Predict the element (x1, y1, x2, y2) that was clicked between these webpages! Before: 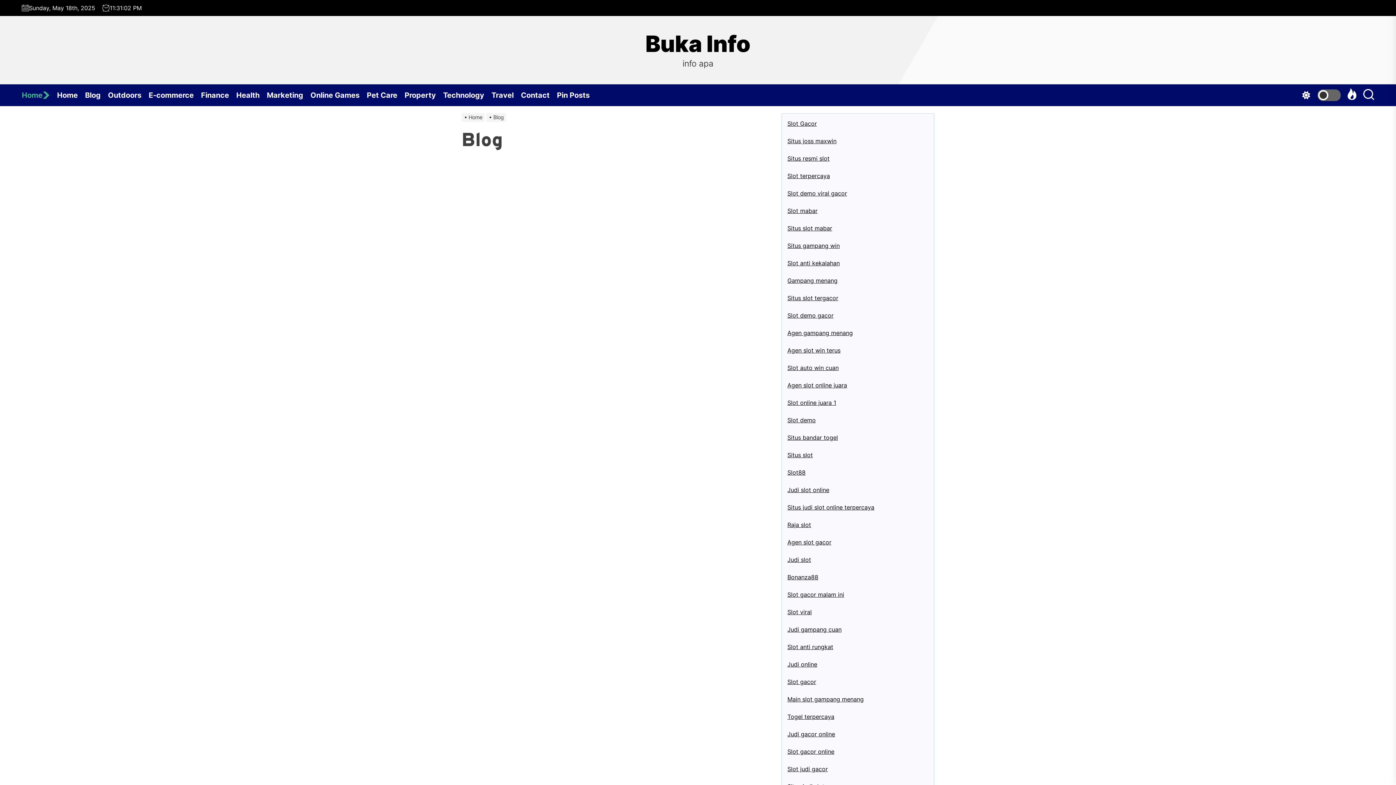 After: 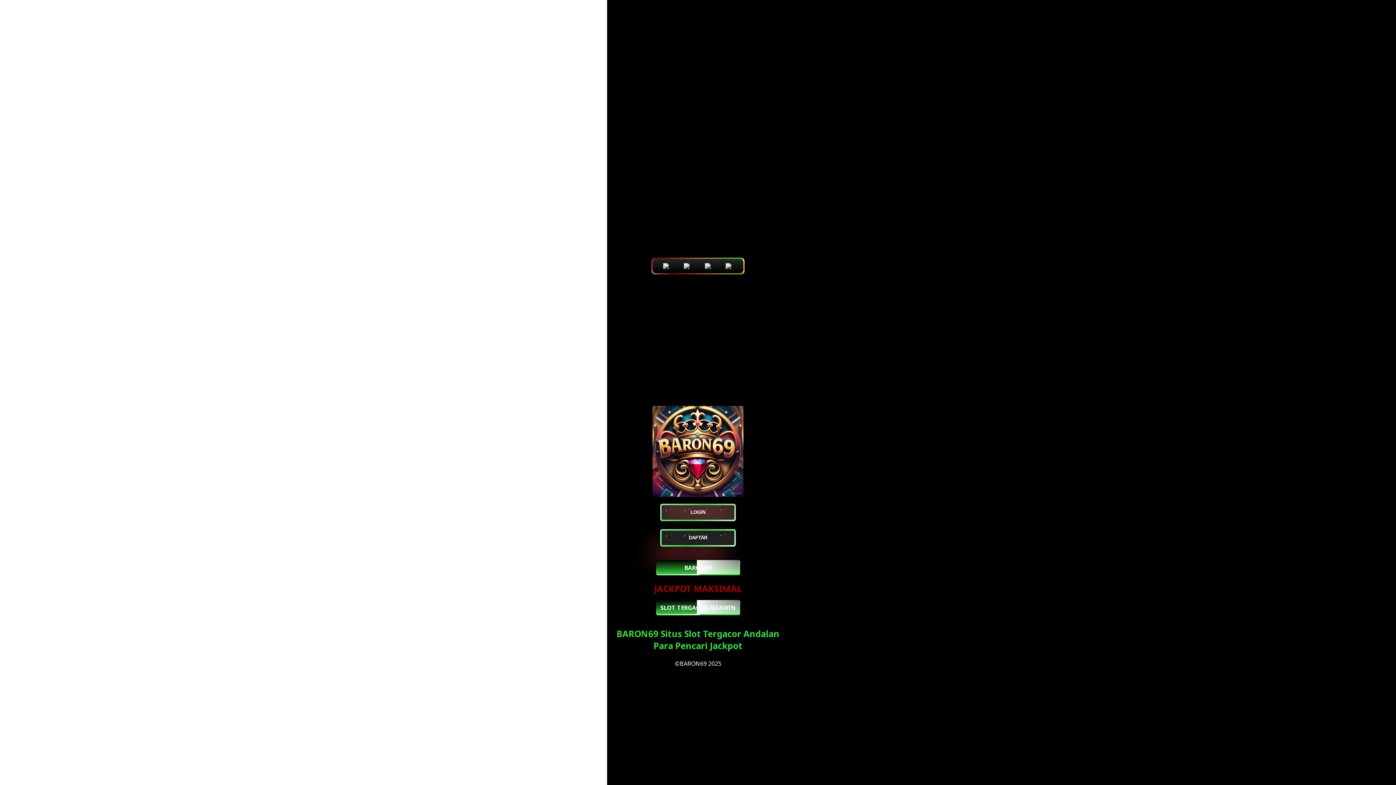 Action: bbox: (787, 346, 840, 354) label: Agen slot win terus